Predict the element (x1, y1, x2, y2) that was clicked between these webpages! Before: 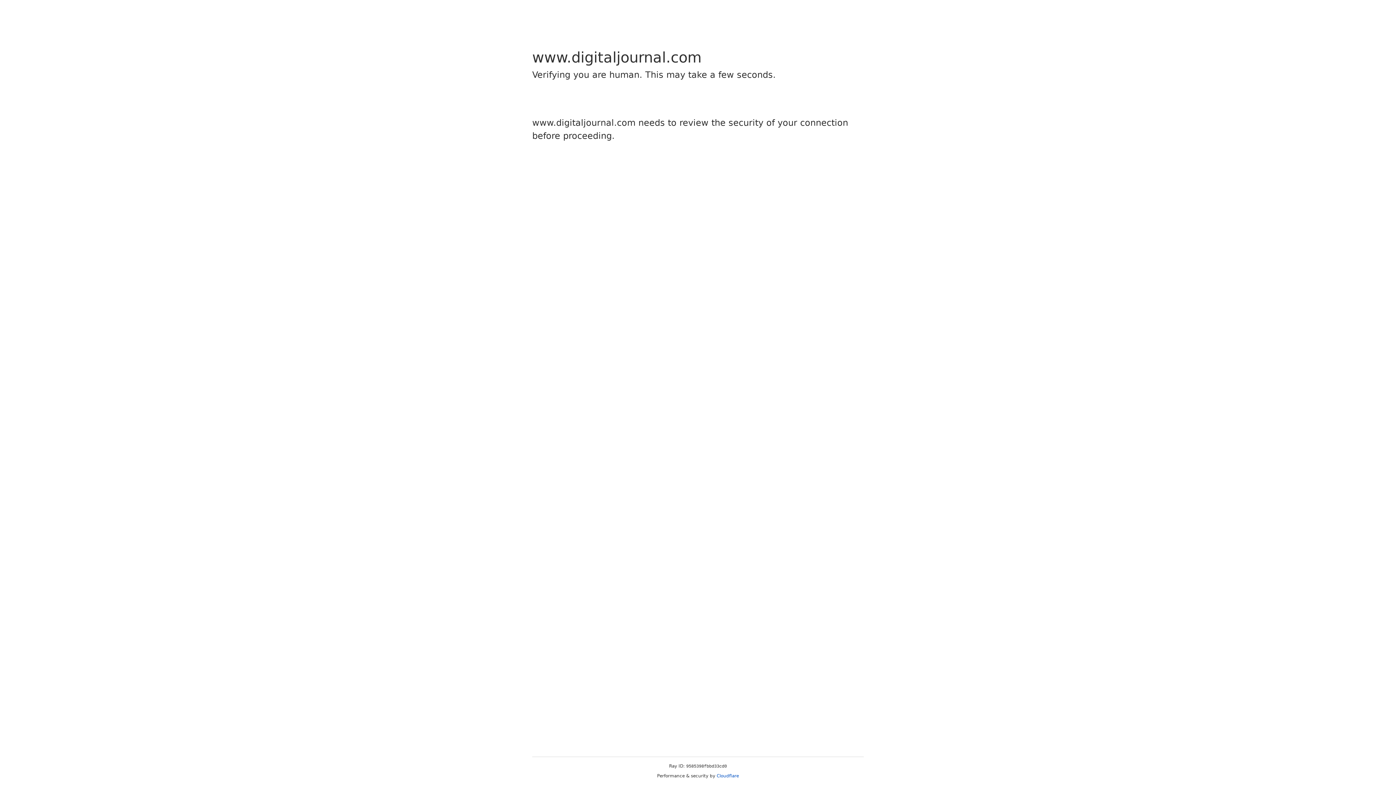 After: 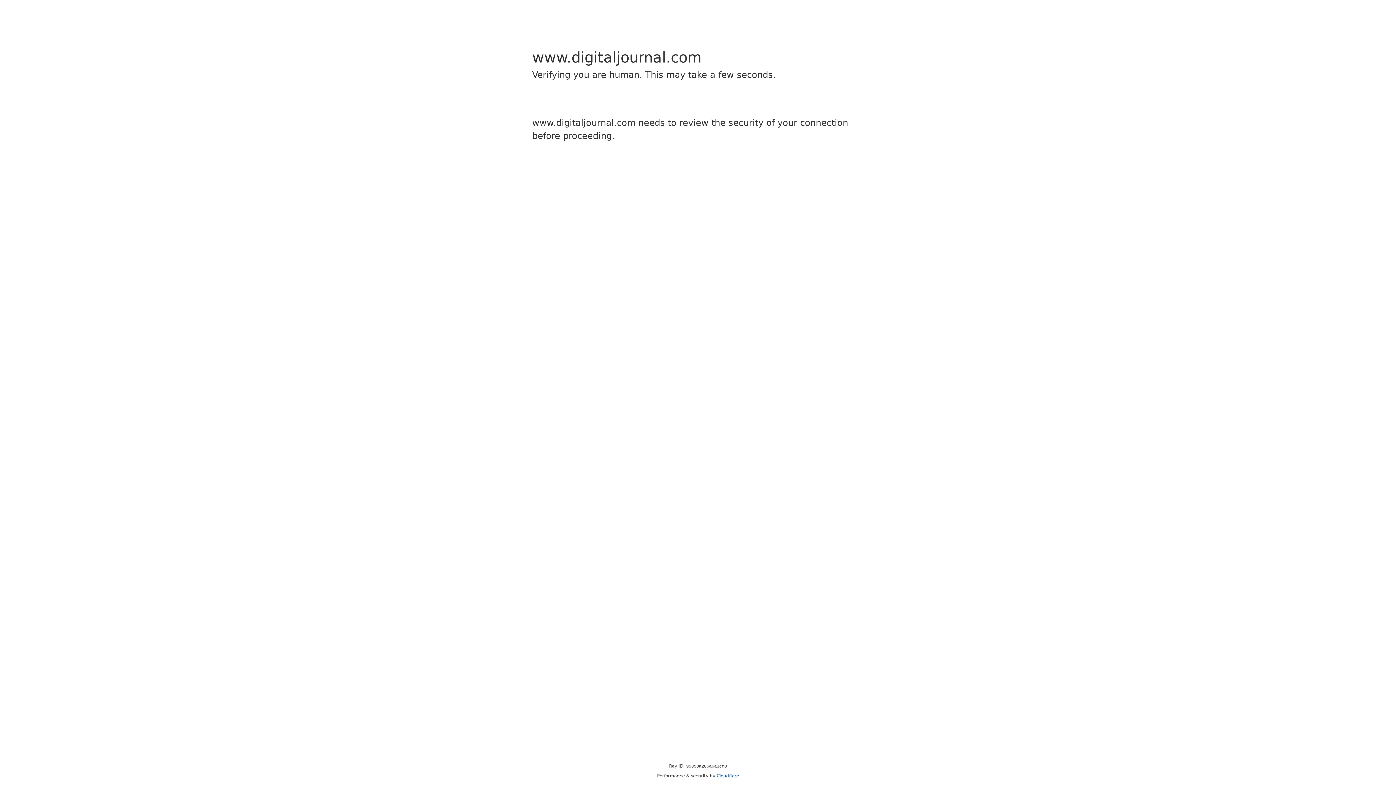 Action: bbox: (716, 773, 739, 778) label: Cloudflare